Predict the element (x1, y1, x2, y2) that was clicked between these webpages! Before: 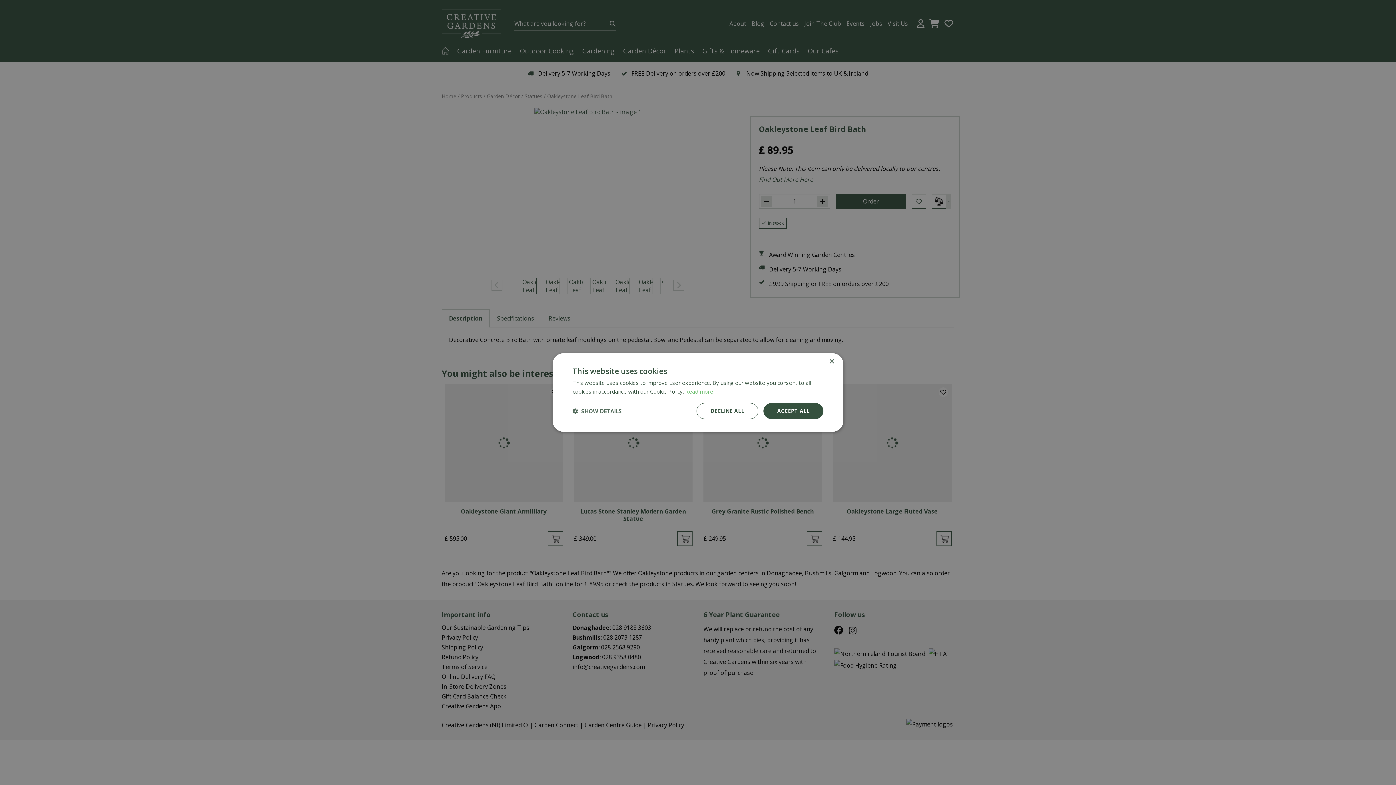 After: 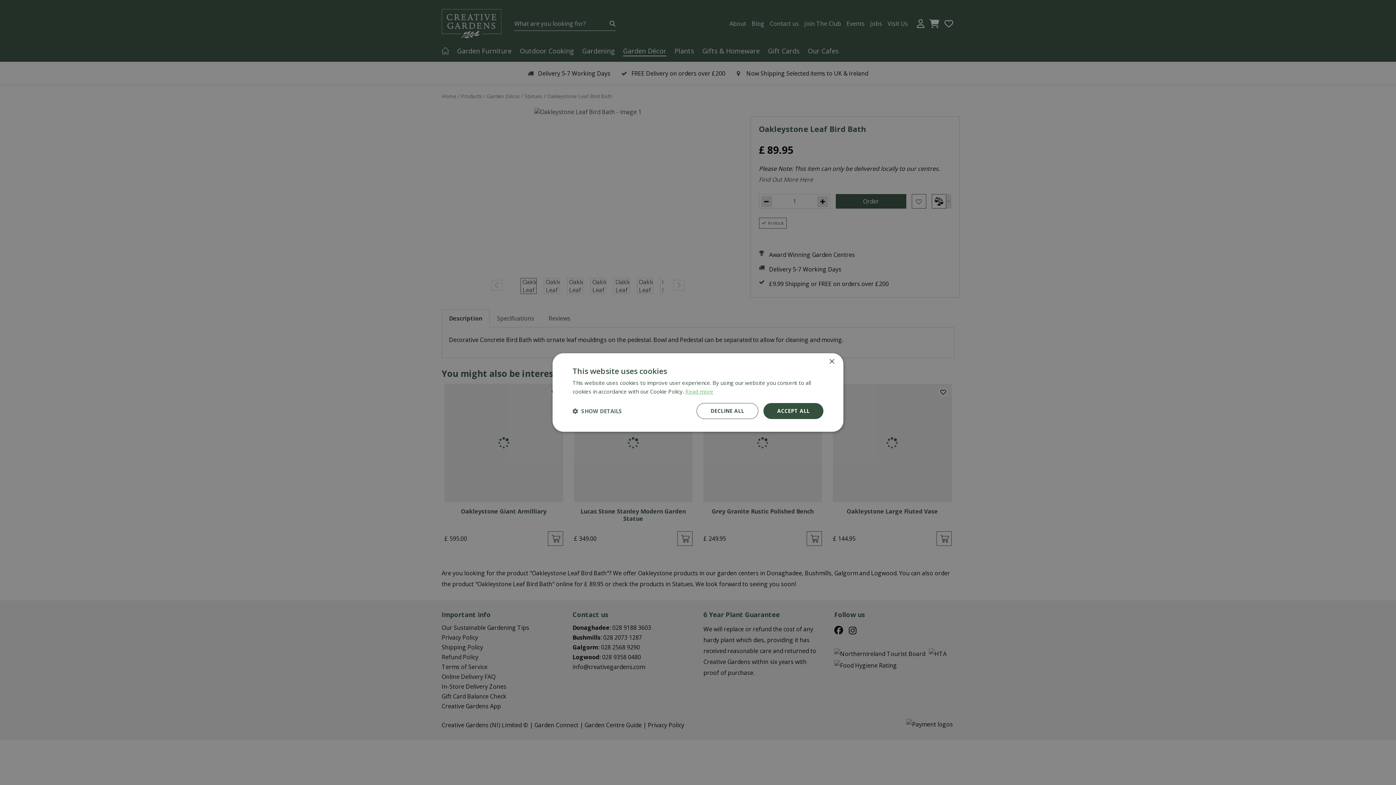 Action: bbox: (685, 388, 713, 395) label: Read more, opens a new window